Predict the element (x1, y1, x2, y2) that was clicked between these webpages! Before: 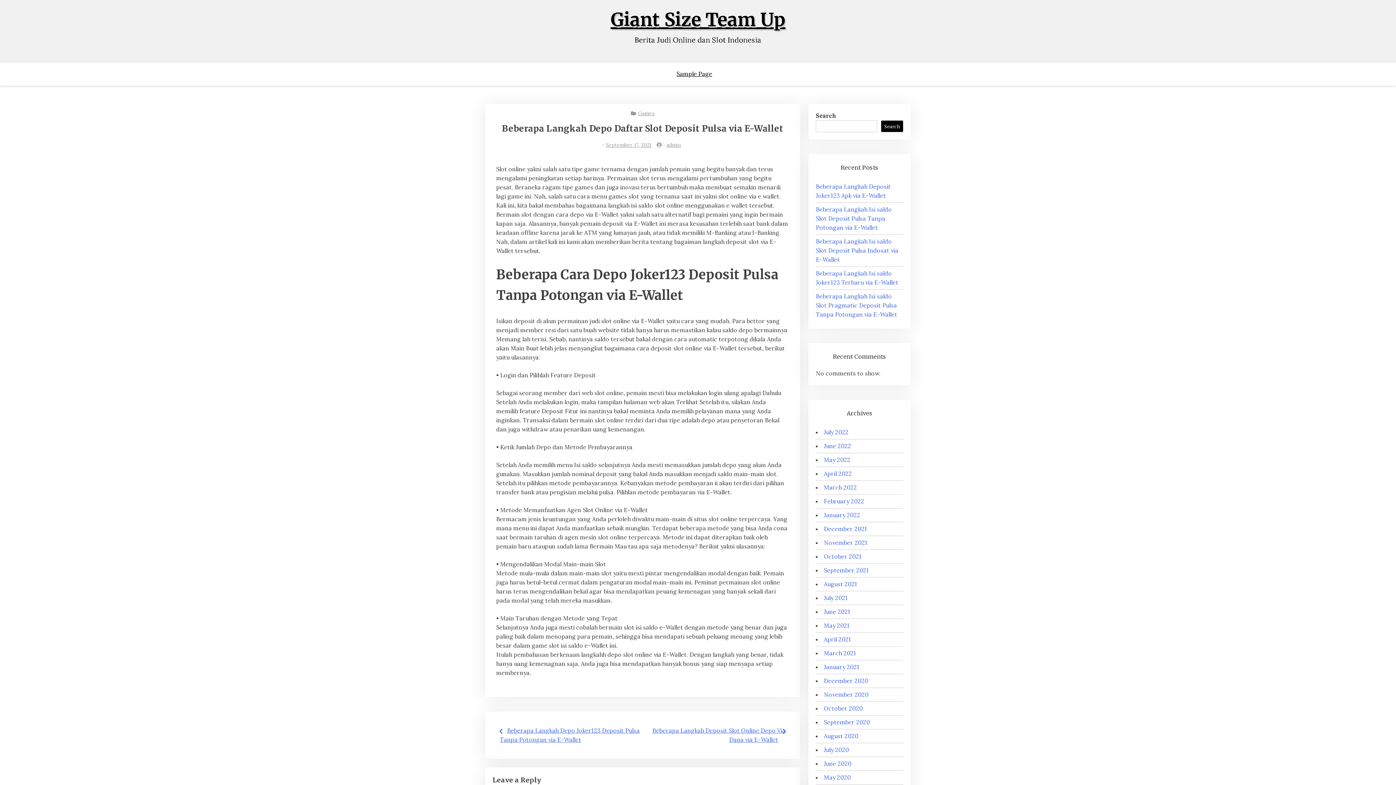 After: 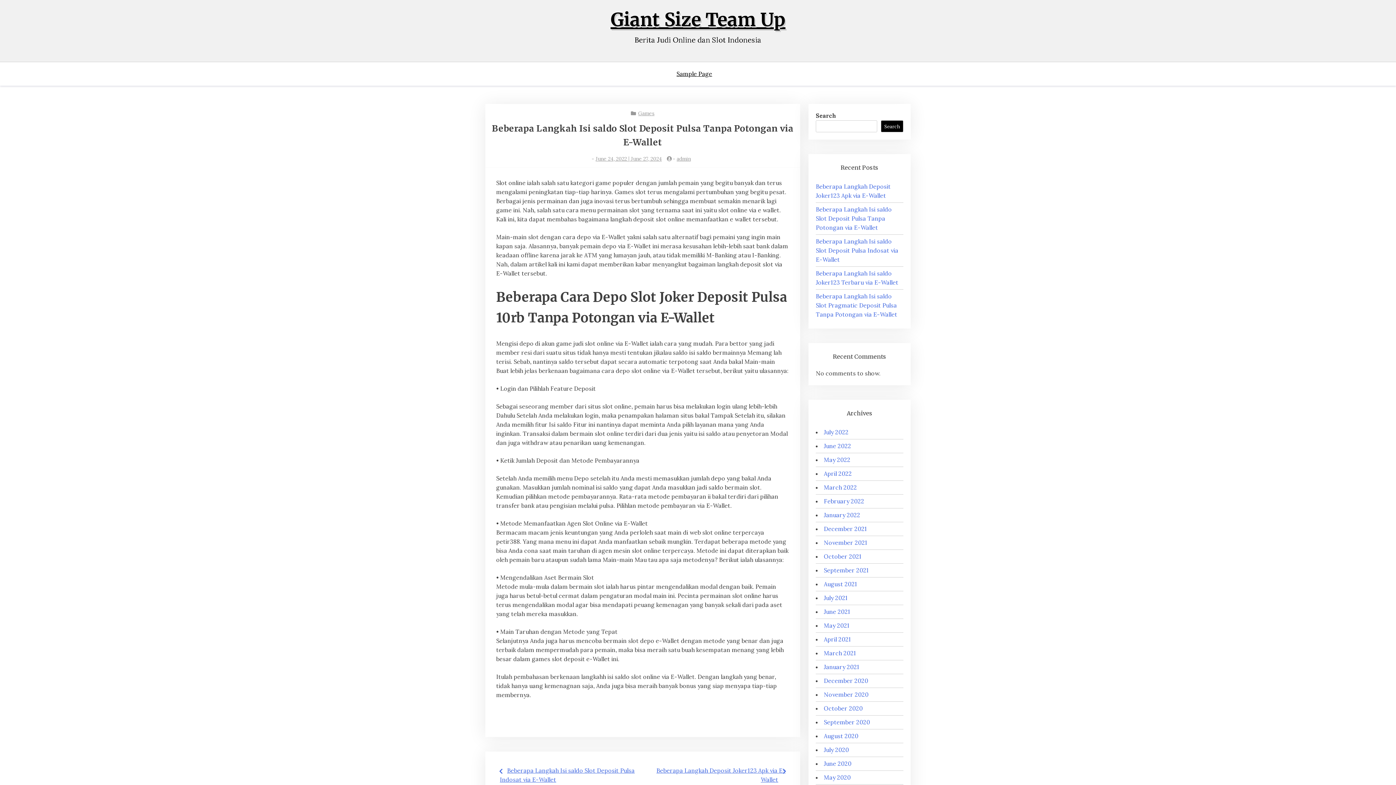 Action: bbox: (816, 205, 892, 231) label: Beberapa Langkah Isi saldo Slot Deposit Pulsa Tanpa Potongan via E-Wallet